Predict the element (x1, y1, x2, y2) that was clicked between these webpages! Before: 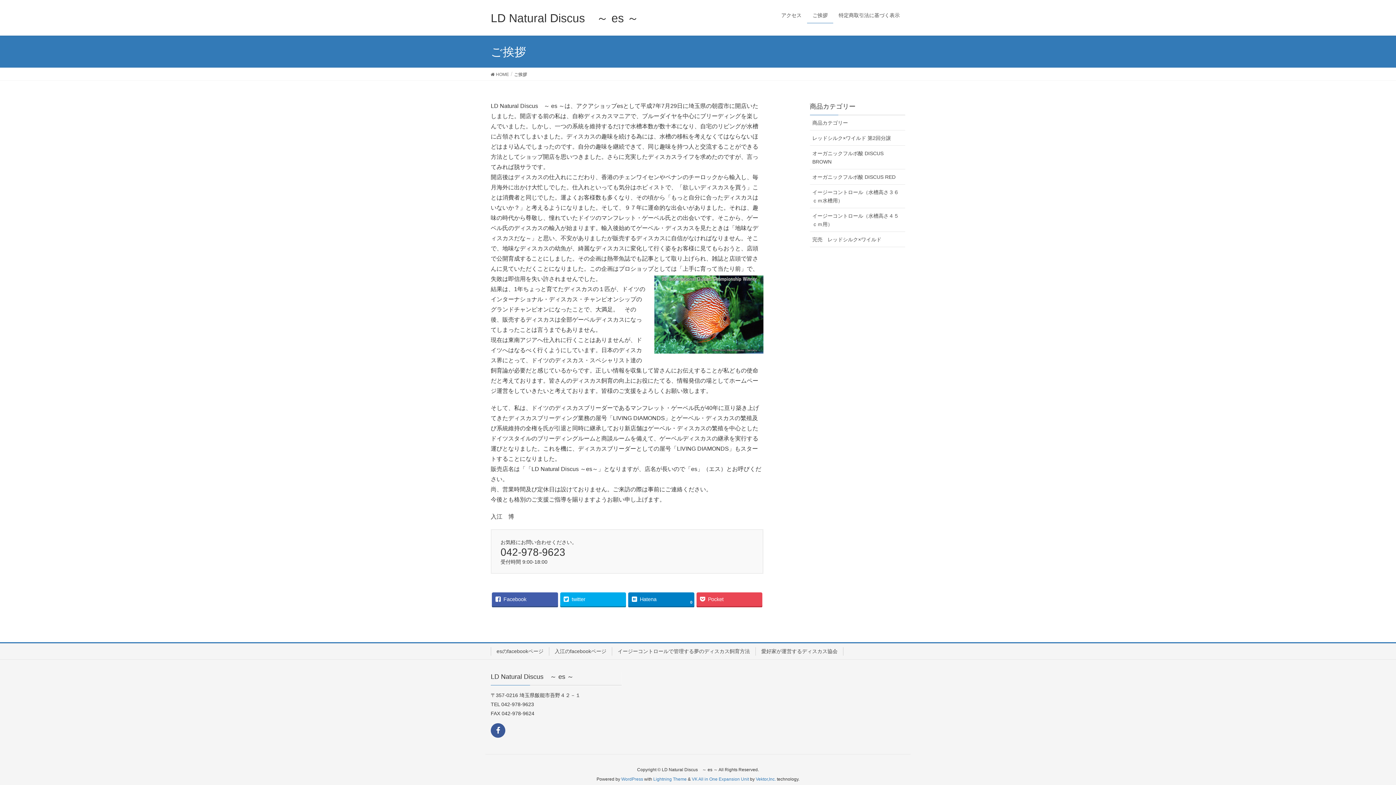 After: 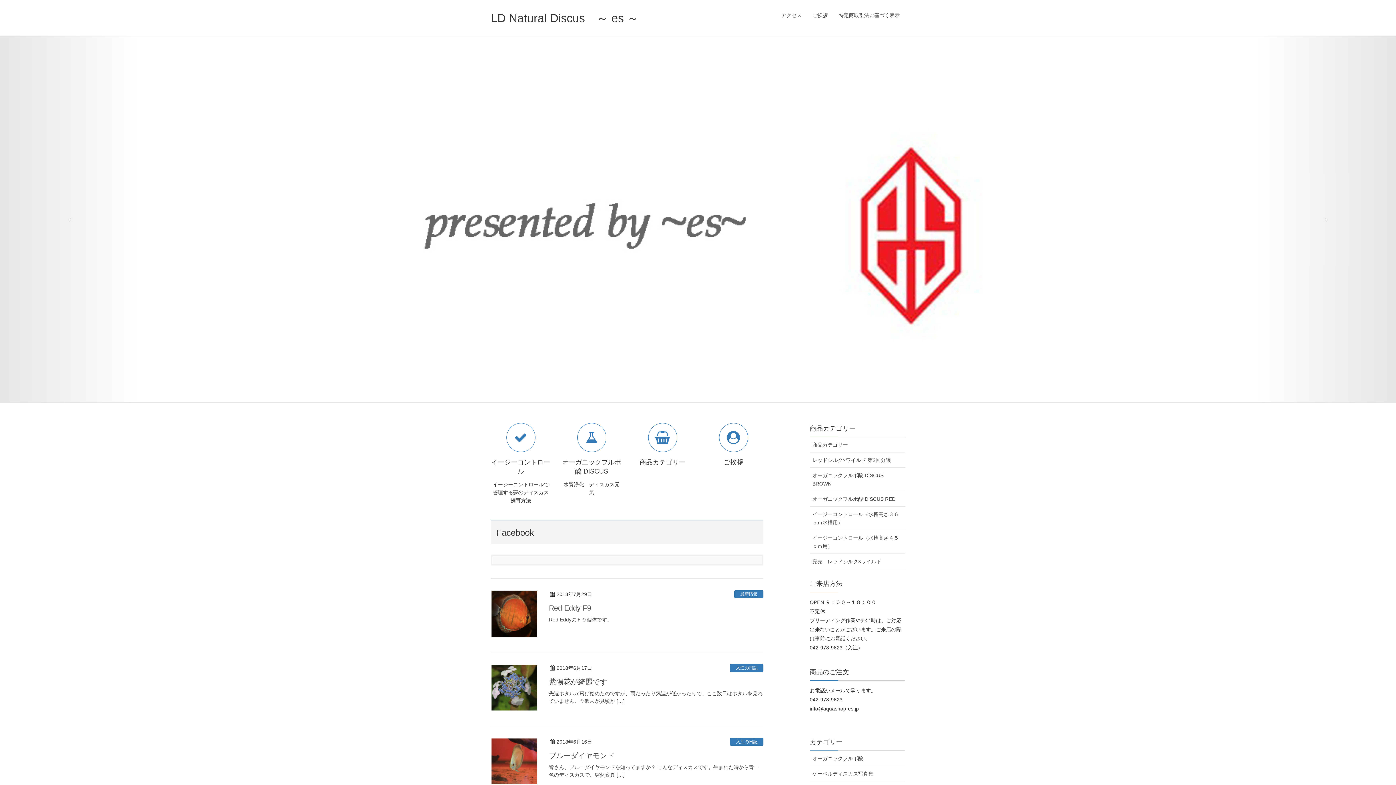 Action: bbox: (490, 11, 638, 24) label: LD Natural Discus　～ es ～